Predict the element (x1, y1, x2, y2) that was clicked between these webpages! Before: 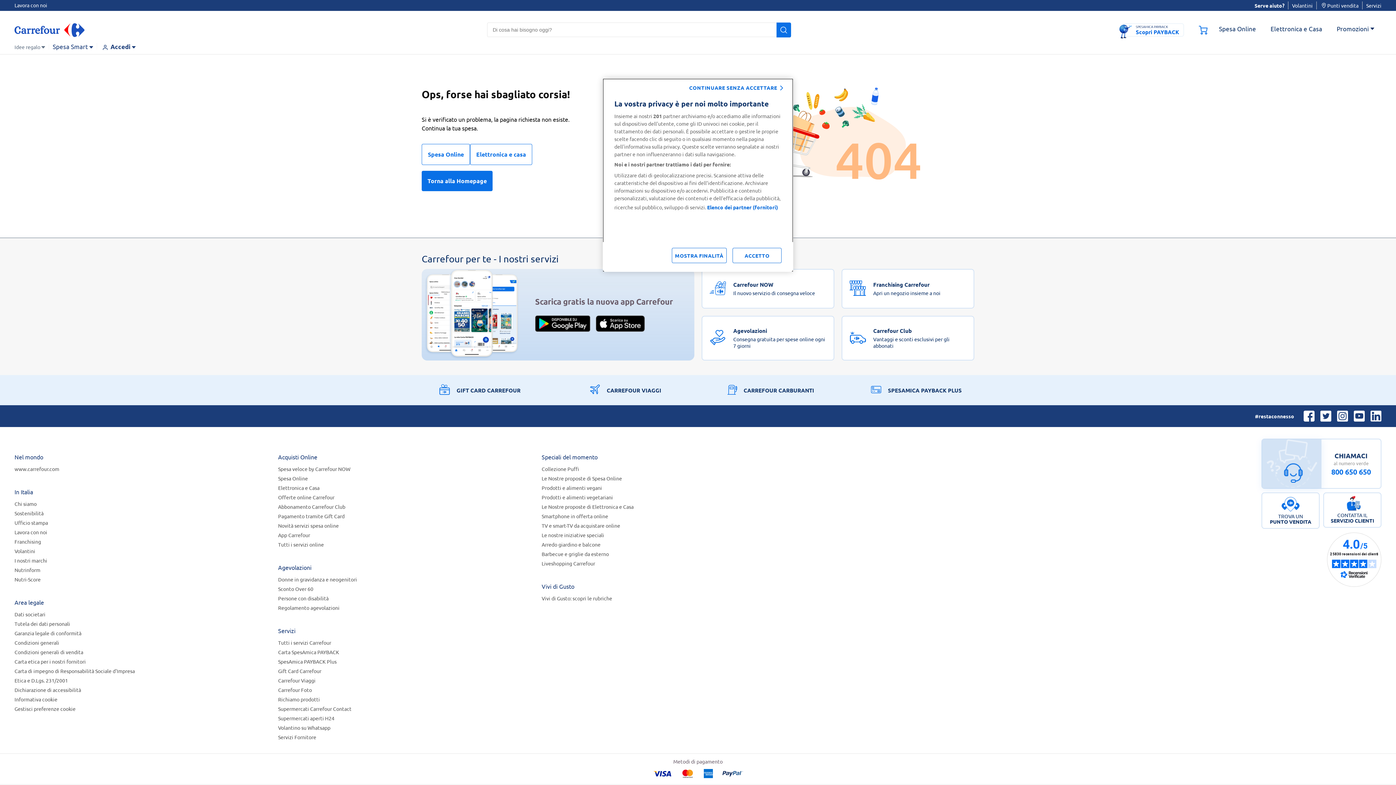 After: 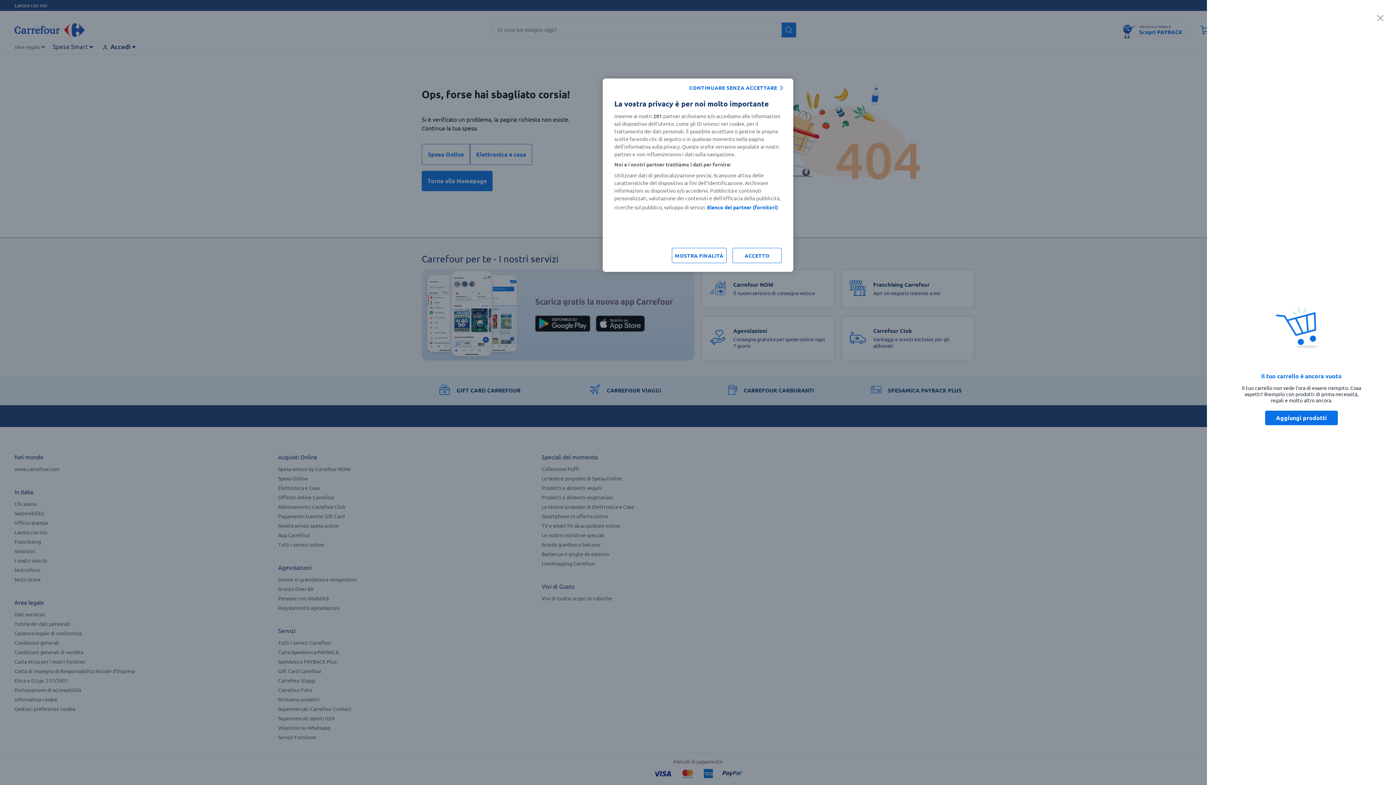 Action: bbox: (1196, 22, 1210, 37) label: Carrello